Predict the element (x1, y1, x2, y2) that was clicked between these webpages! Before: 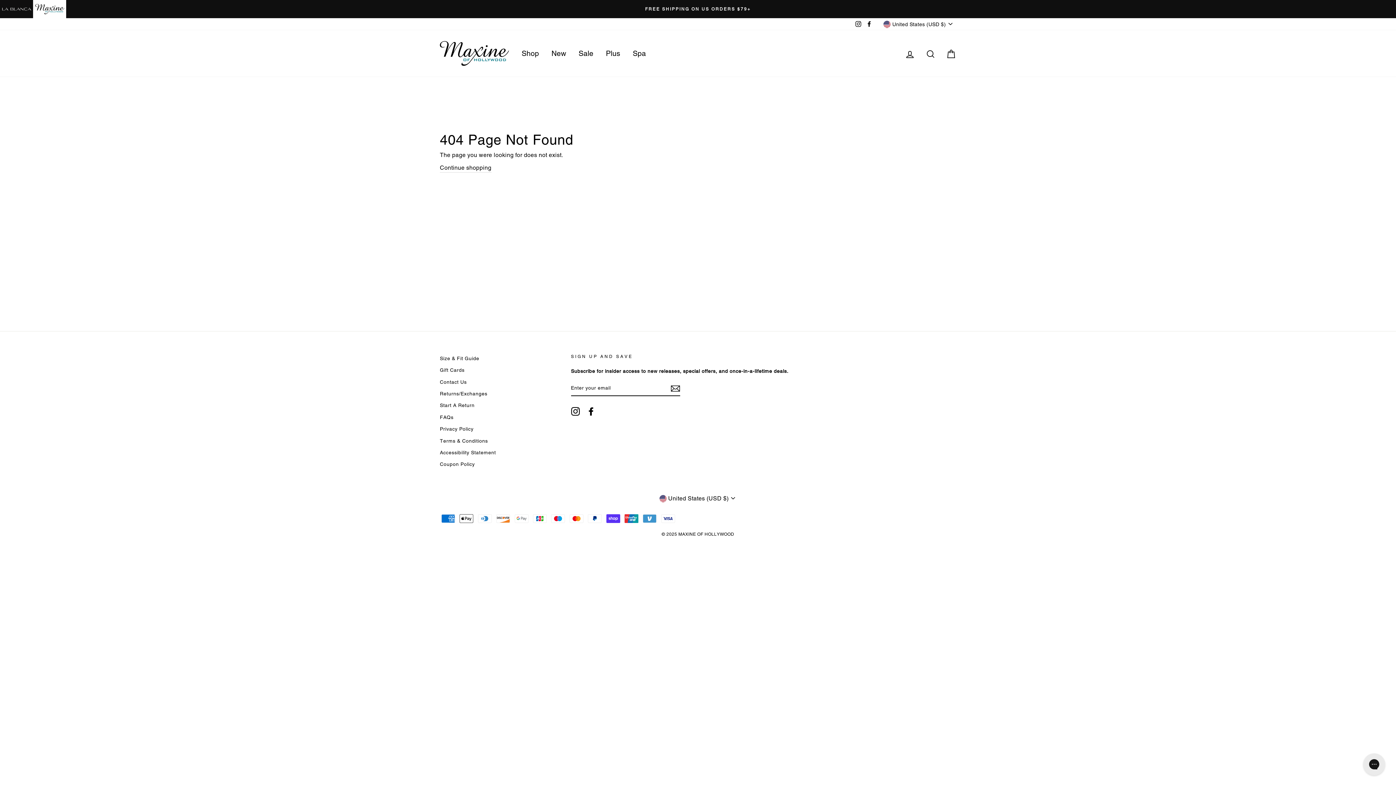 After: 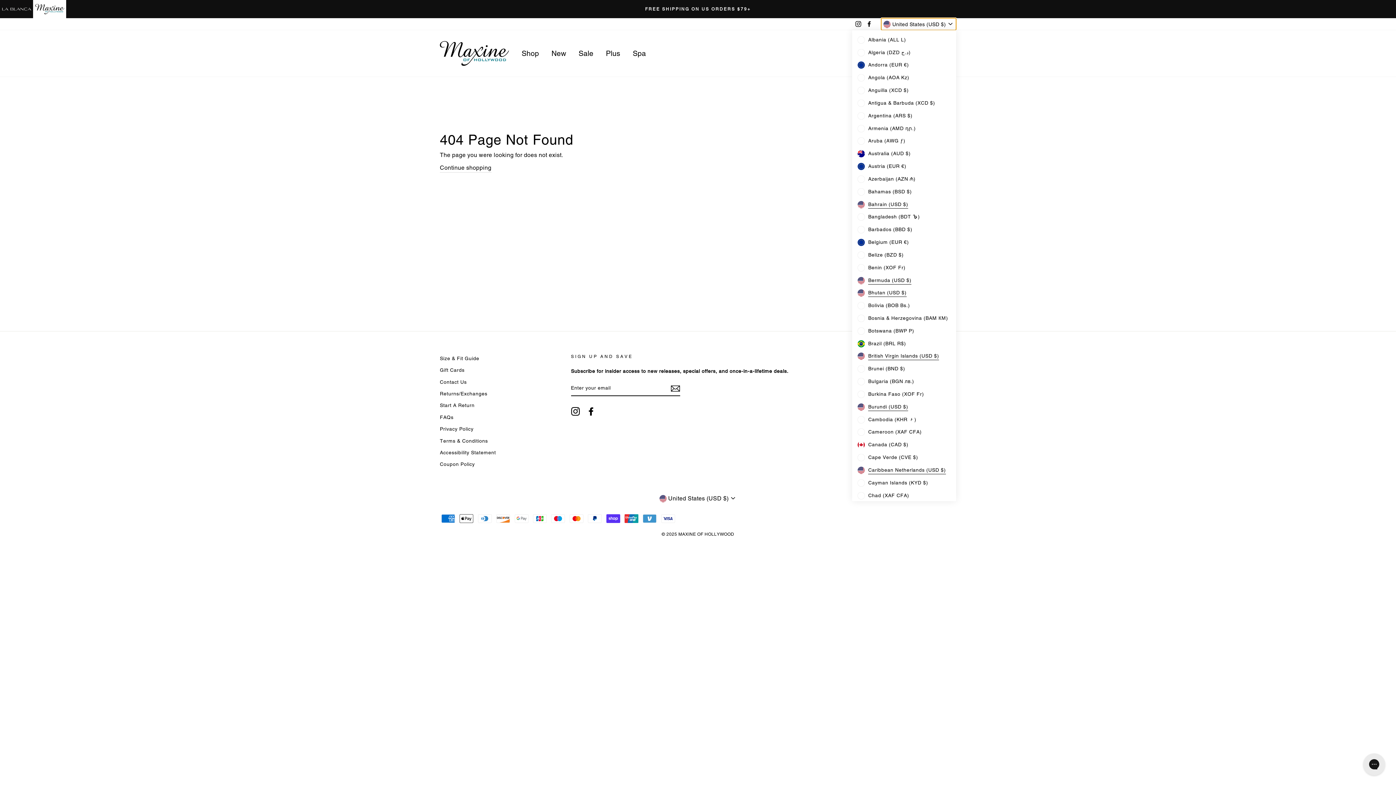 Action: bbox: (881, 18, 956, 30) label:  United States (USD $)